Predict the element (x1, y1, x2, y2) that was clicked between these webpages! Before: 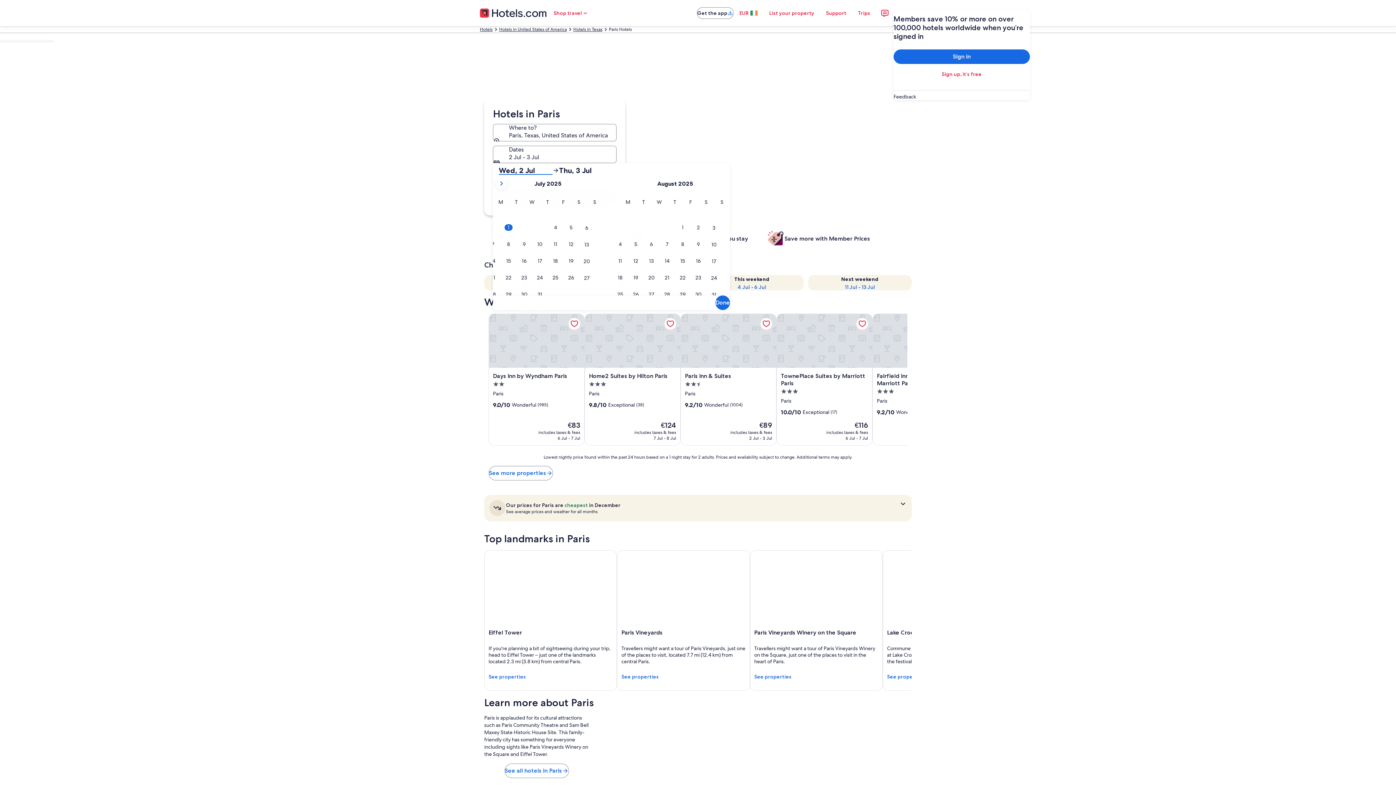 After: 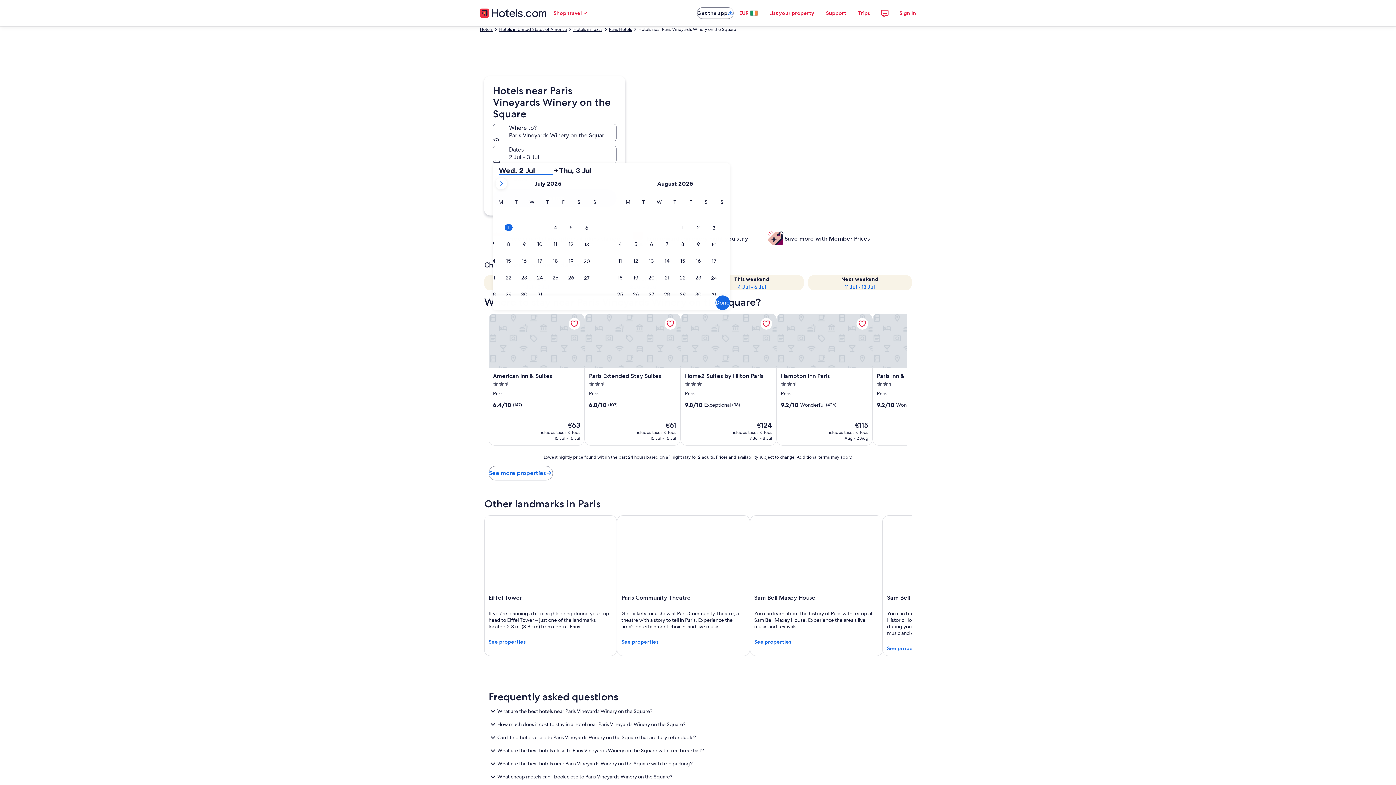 Action: bbox: (750, 550, 882, 691) label: Paris Vineyards Winery on the Square